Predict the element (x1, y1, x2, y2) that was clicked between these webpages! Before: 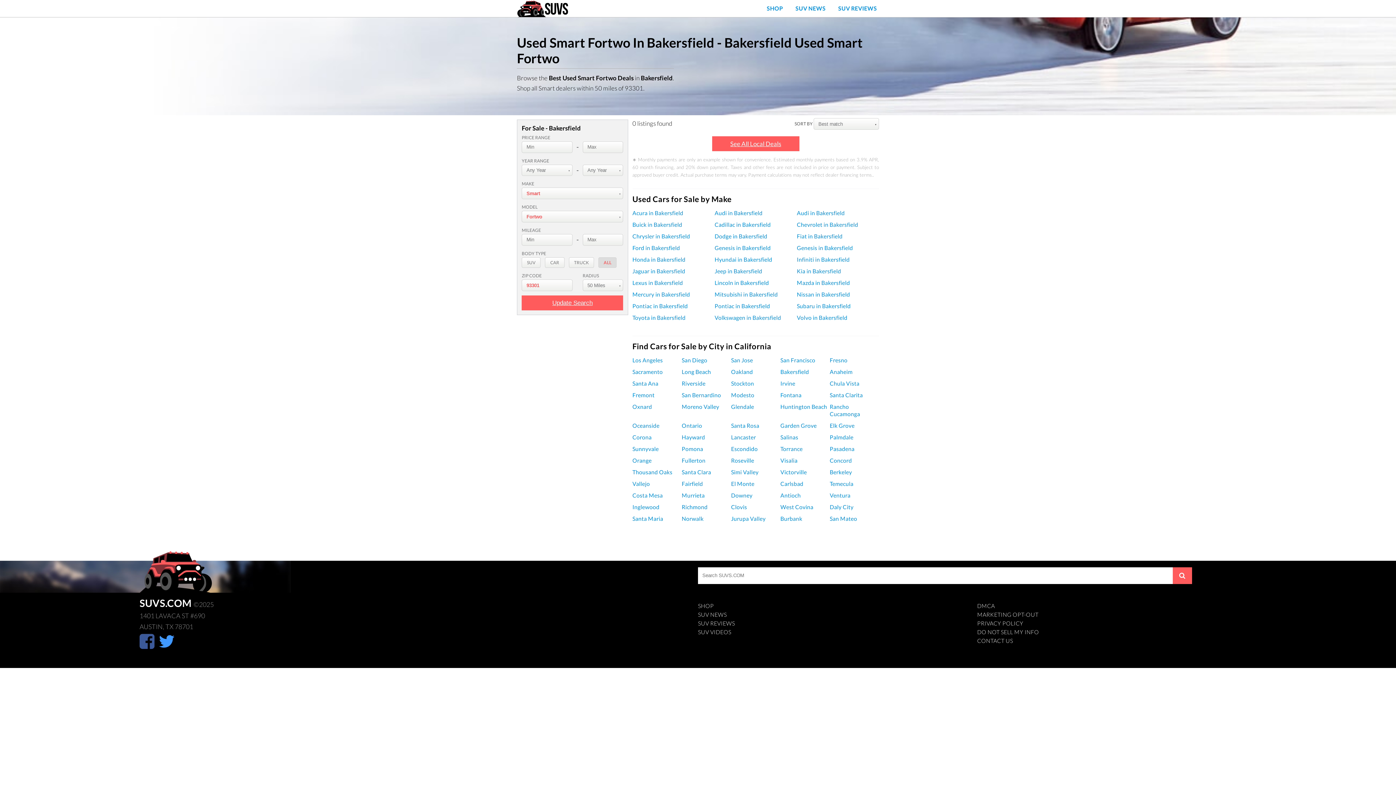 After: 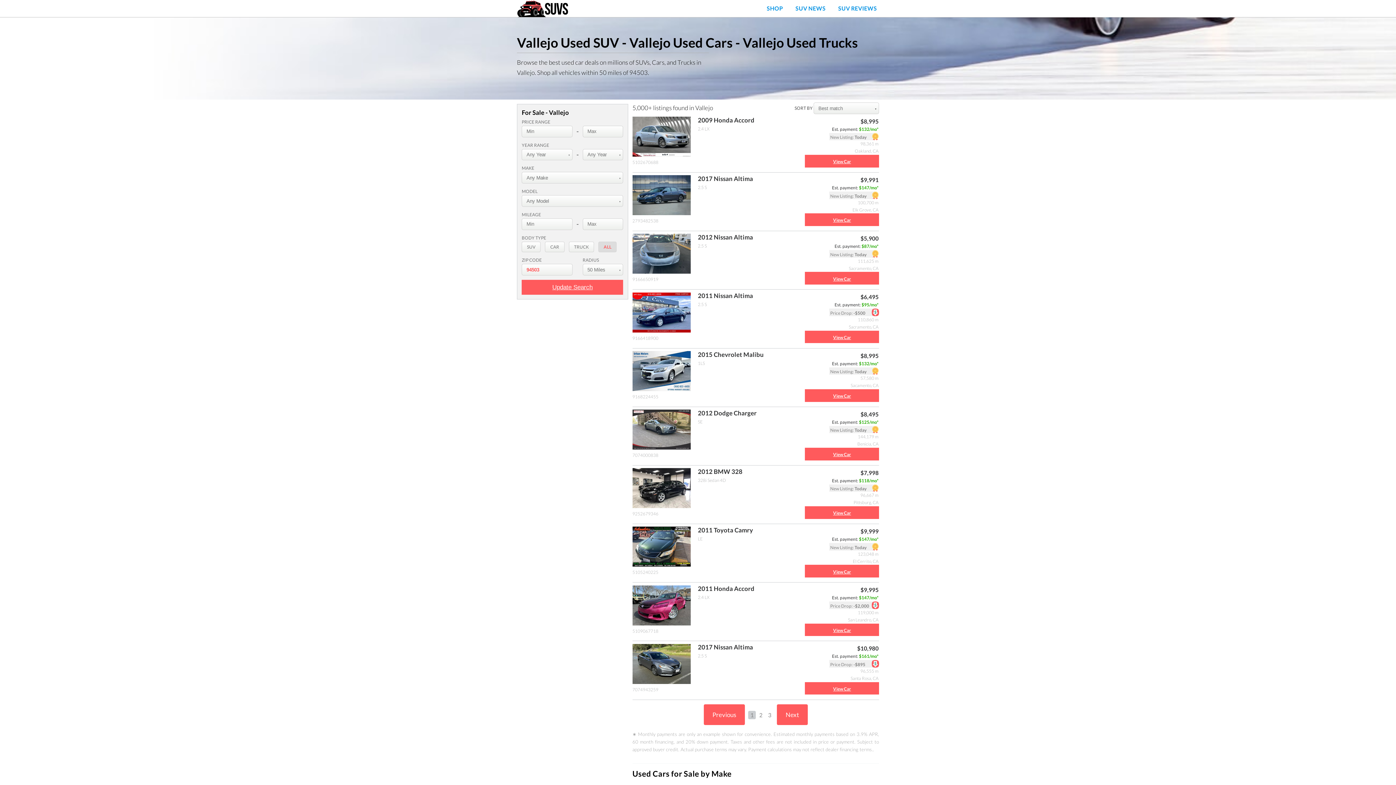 Action: bbox: (632, 480, 681, 491) label: Vallejo